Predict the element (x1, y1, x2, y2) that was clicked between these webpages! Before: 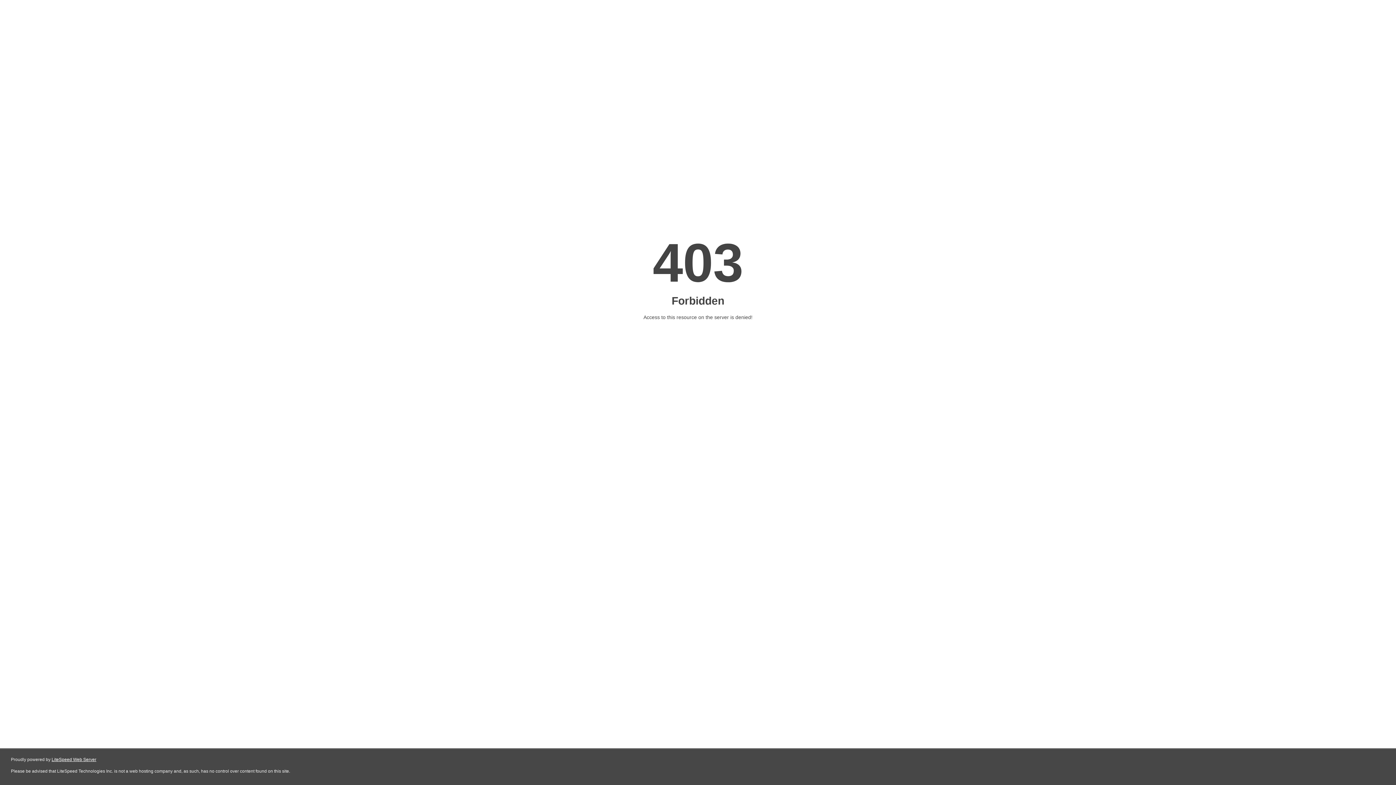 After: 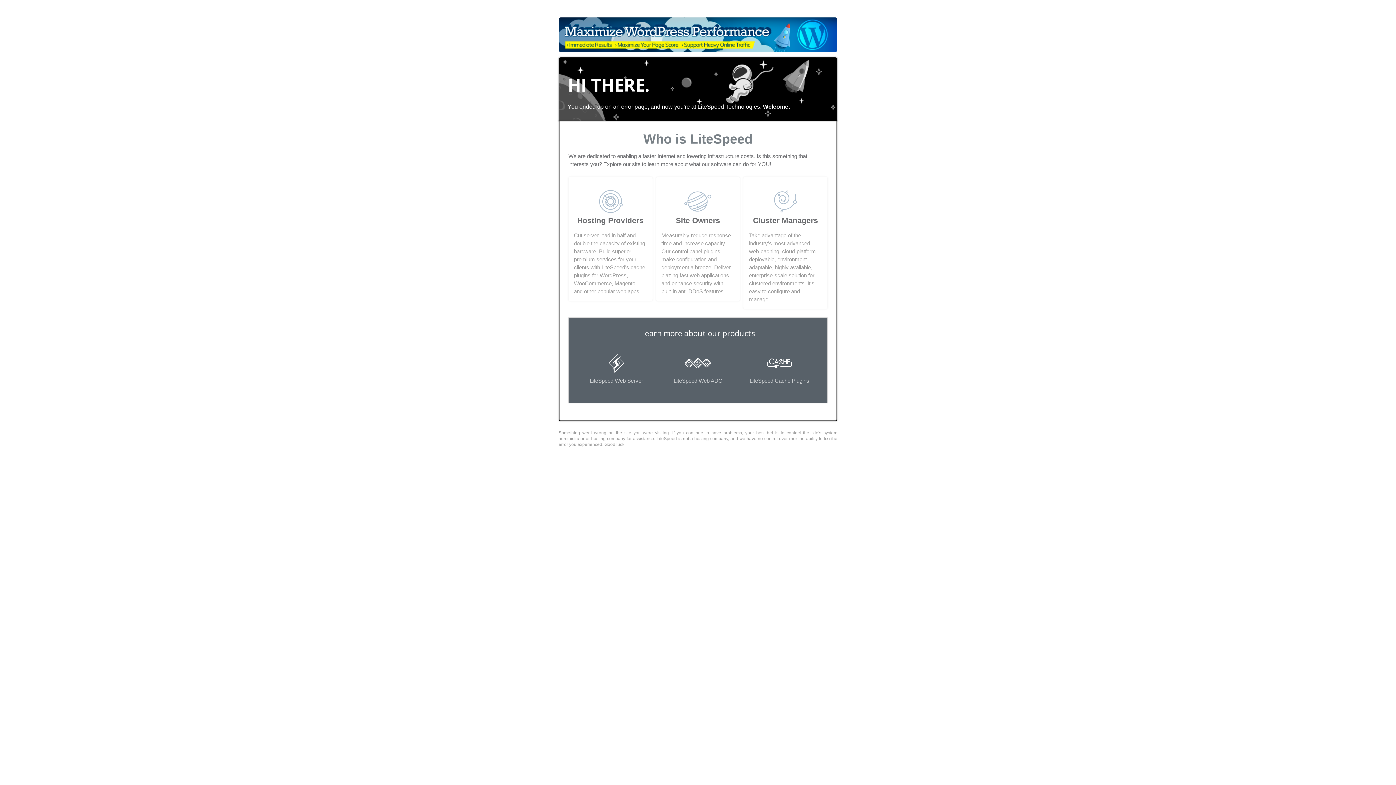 Action: bbox: (51, 757, 96, 762) label: LiteSpeed Web Server